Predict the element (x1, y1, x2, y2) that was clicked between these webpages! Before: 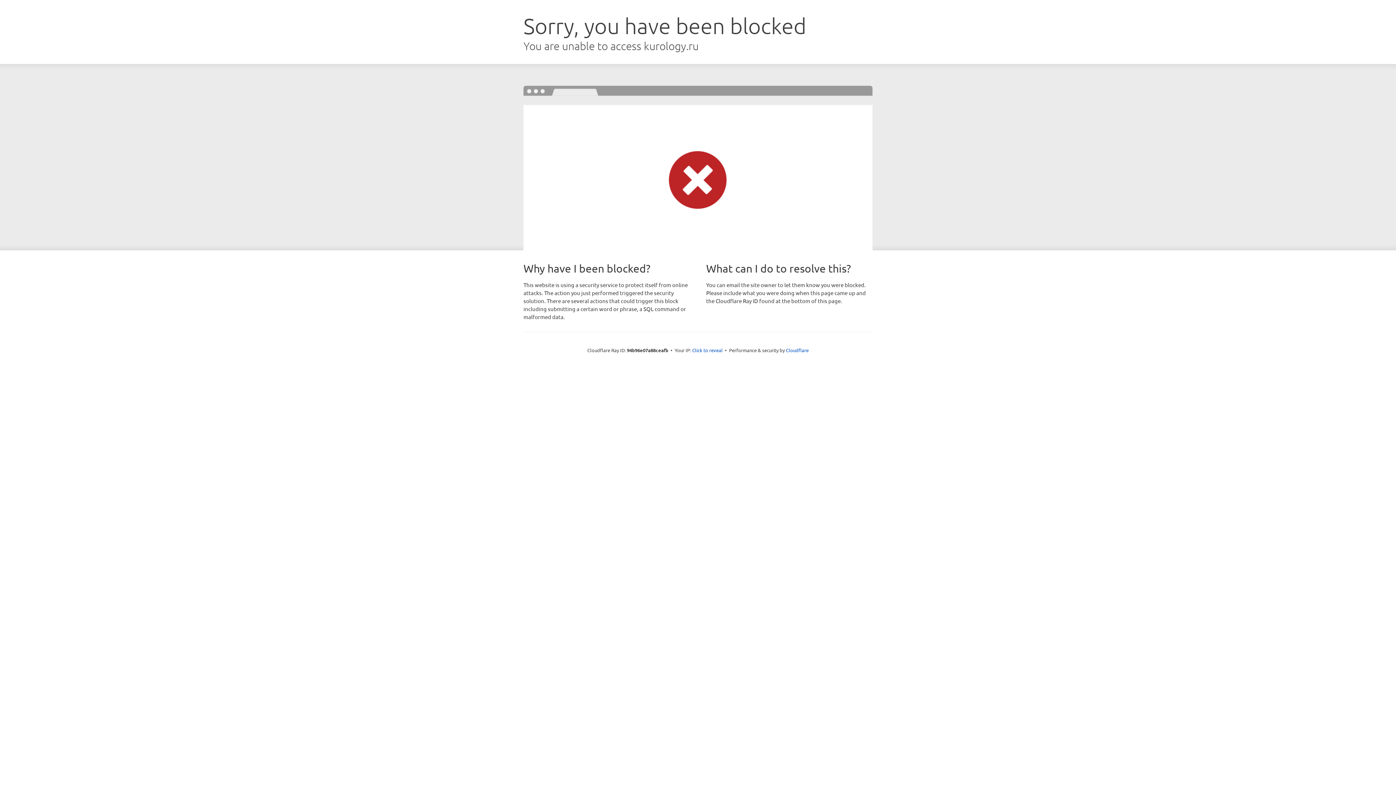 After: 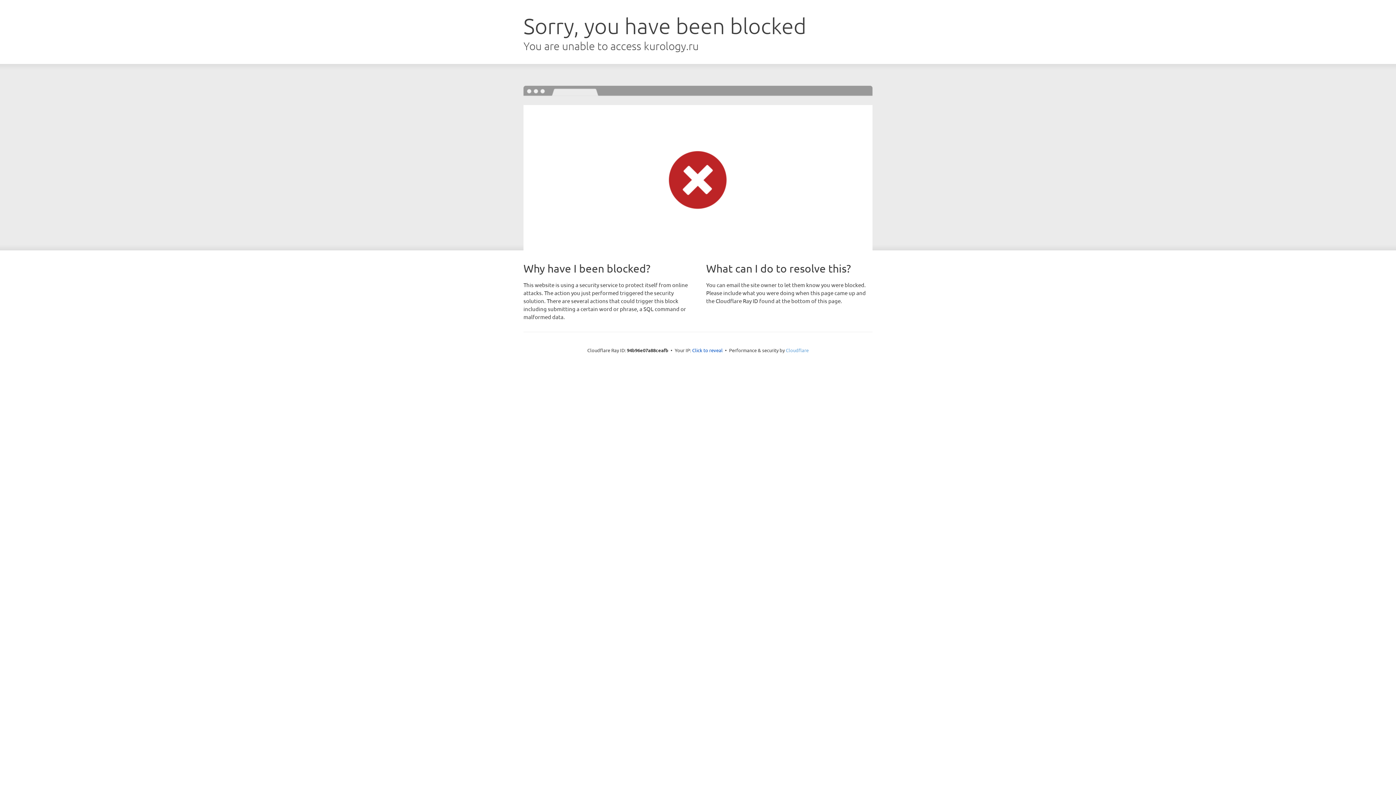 Action: bbox: (786, 347, 808, 353) label: Cloudflare